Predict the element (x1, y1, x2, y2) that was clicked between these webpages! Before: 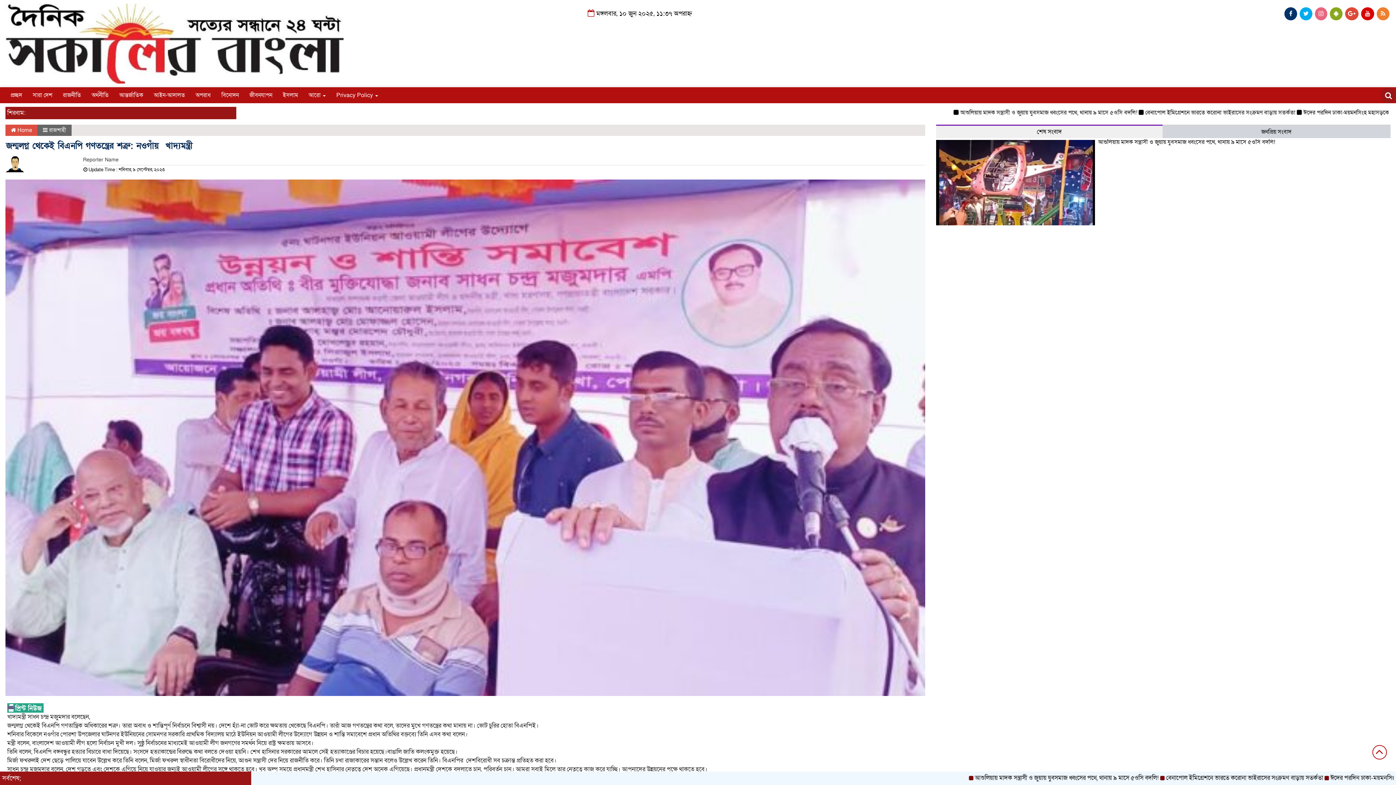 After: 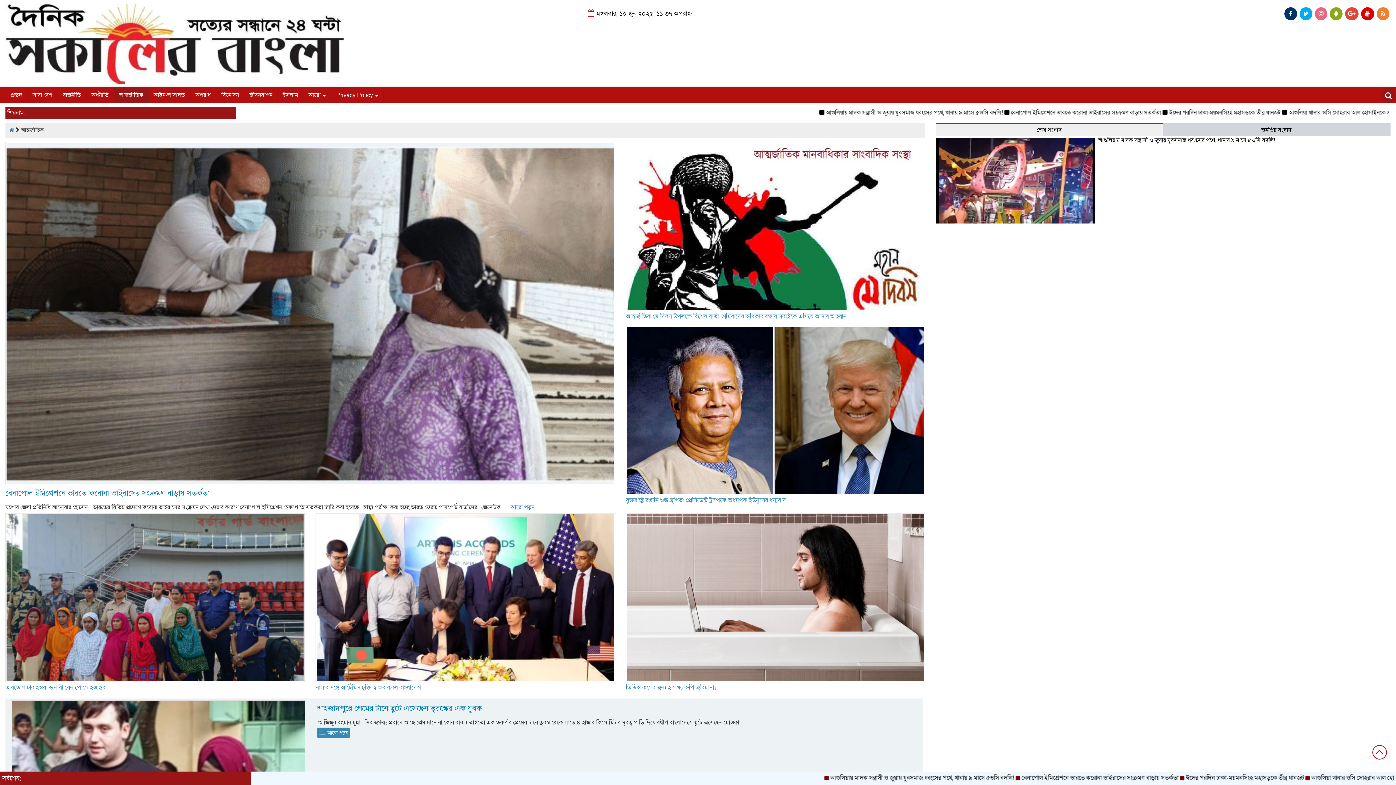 Action: label: আন্তর্জাতিক bbox: (114, 87, 148, 103)